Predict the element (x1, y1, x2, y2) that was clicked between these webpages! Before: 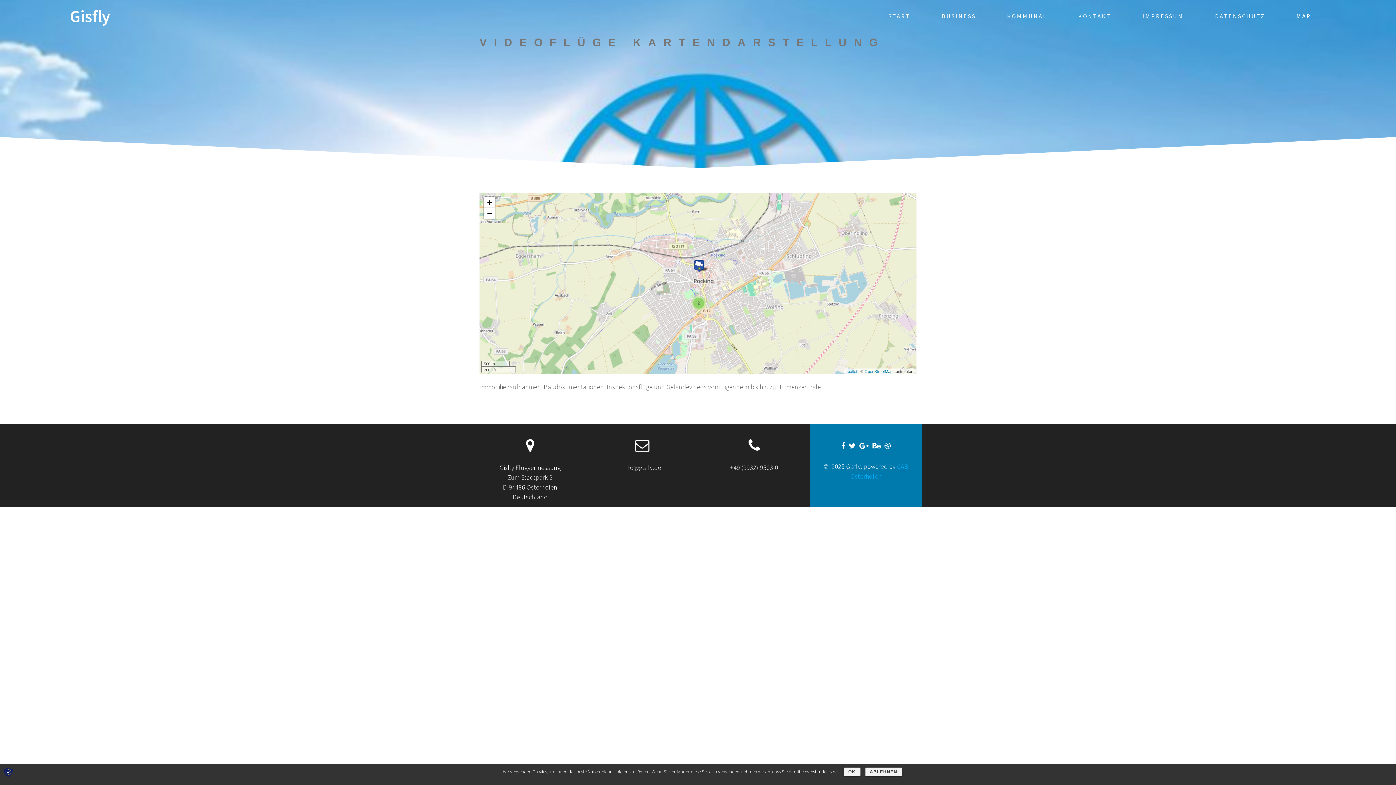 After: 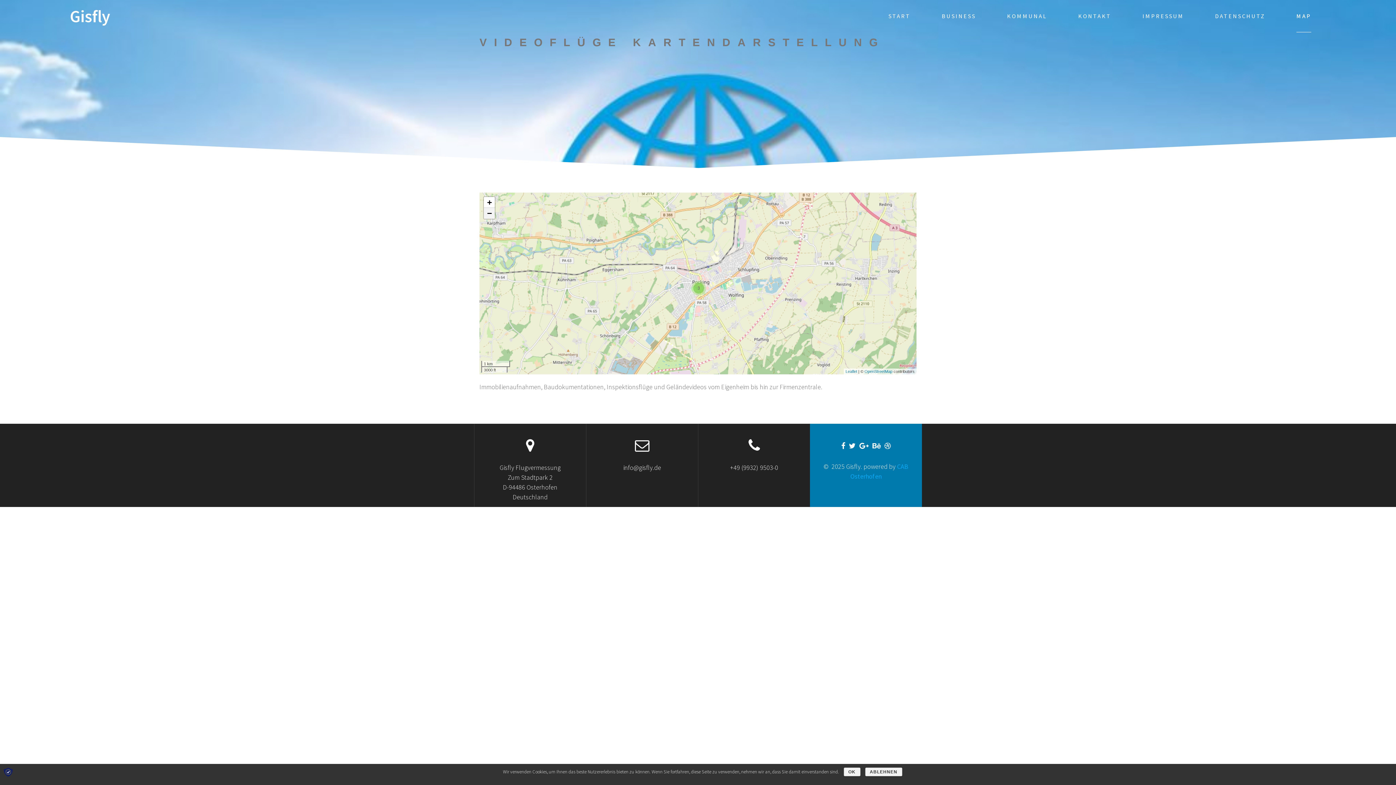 Action: label: Zoom out bbox: (484, 208, 494, 218)